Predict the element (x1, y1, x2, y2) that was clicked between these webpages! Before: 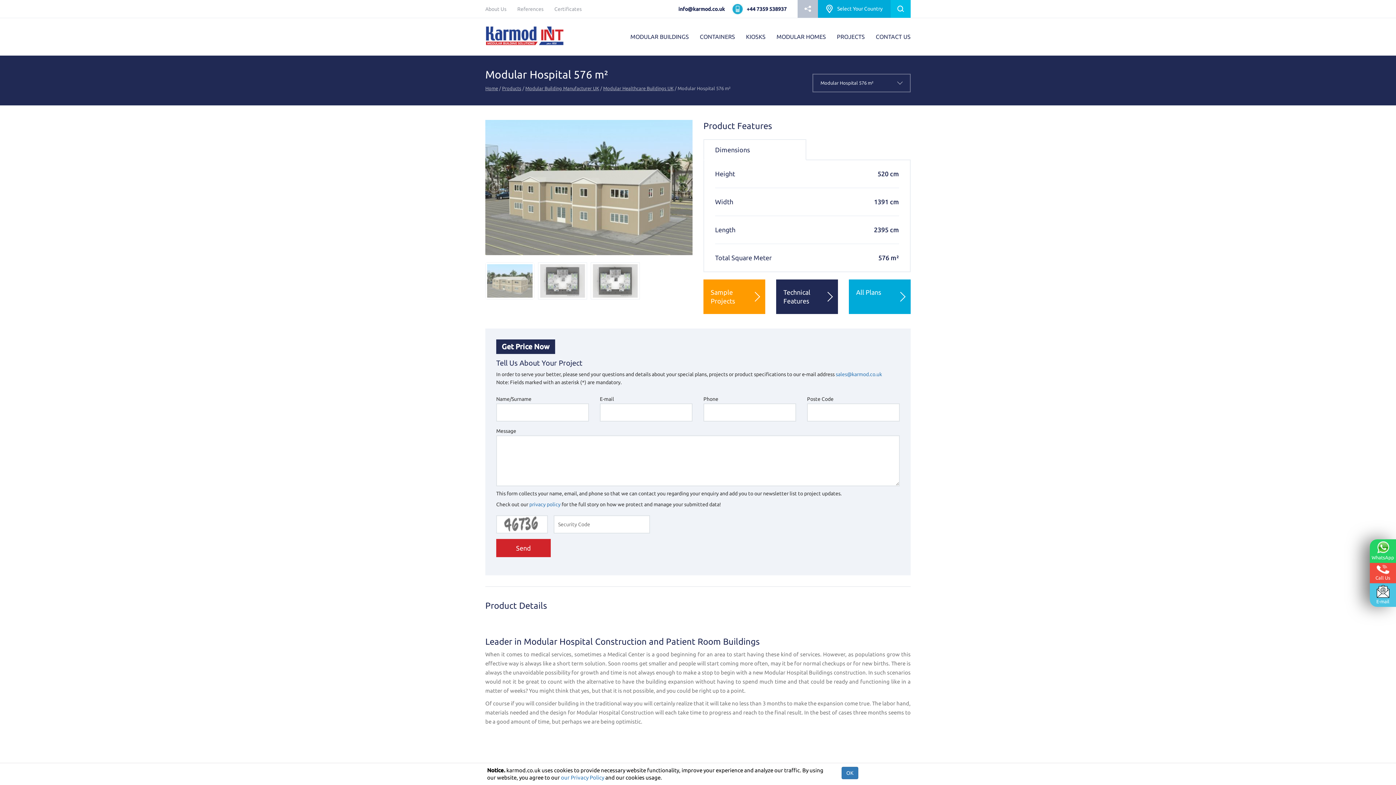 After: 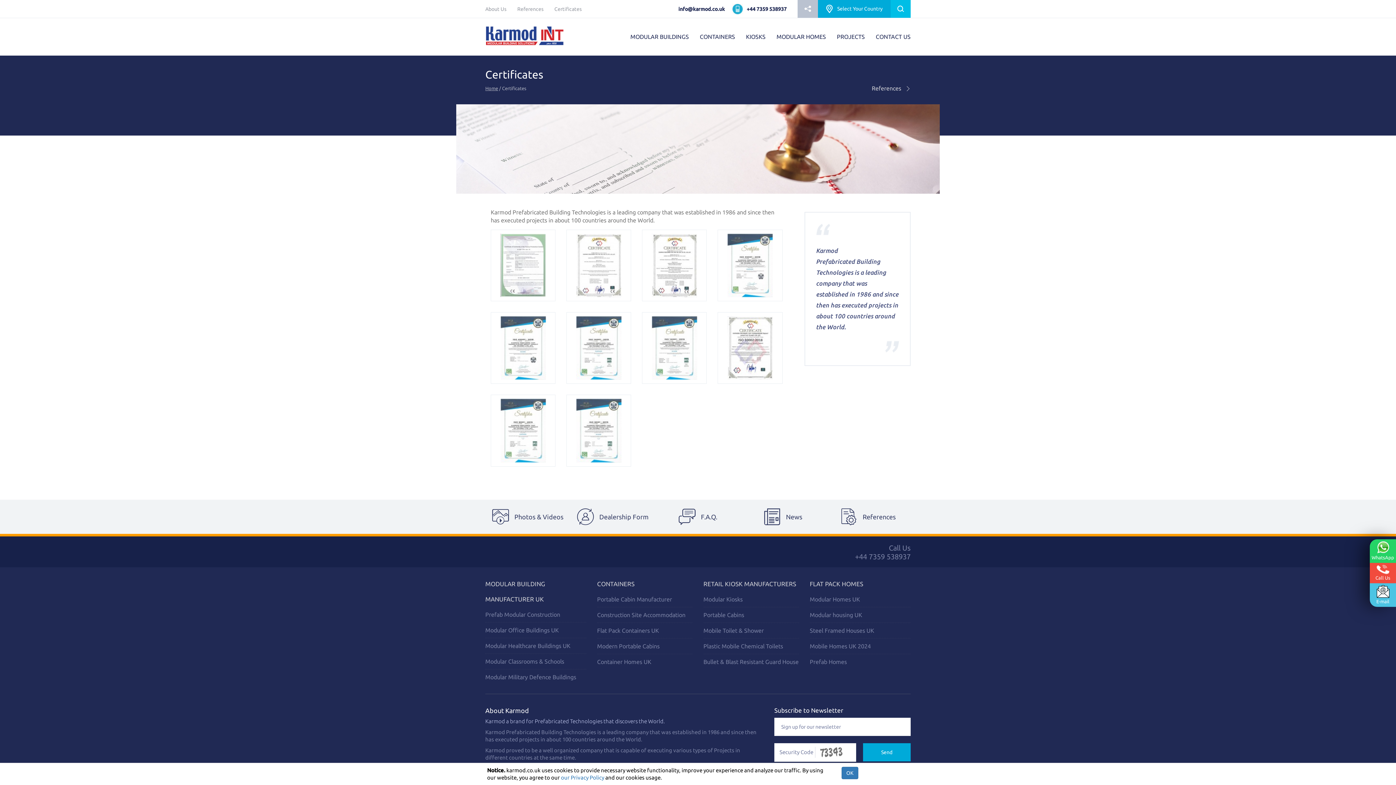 Action: label: Certificates bbox: (554, 0, 581, 18)